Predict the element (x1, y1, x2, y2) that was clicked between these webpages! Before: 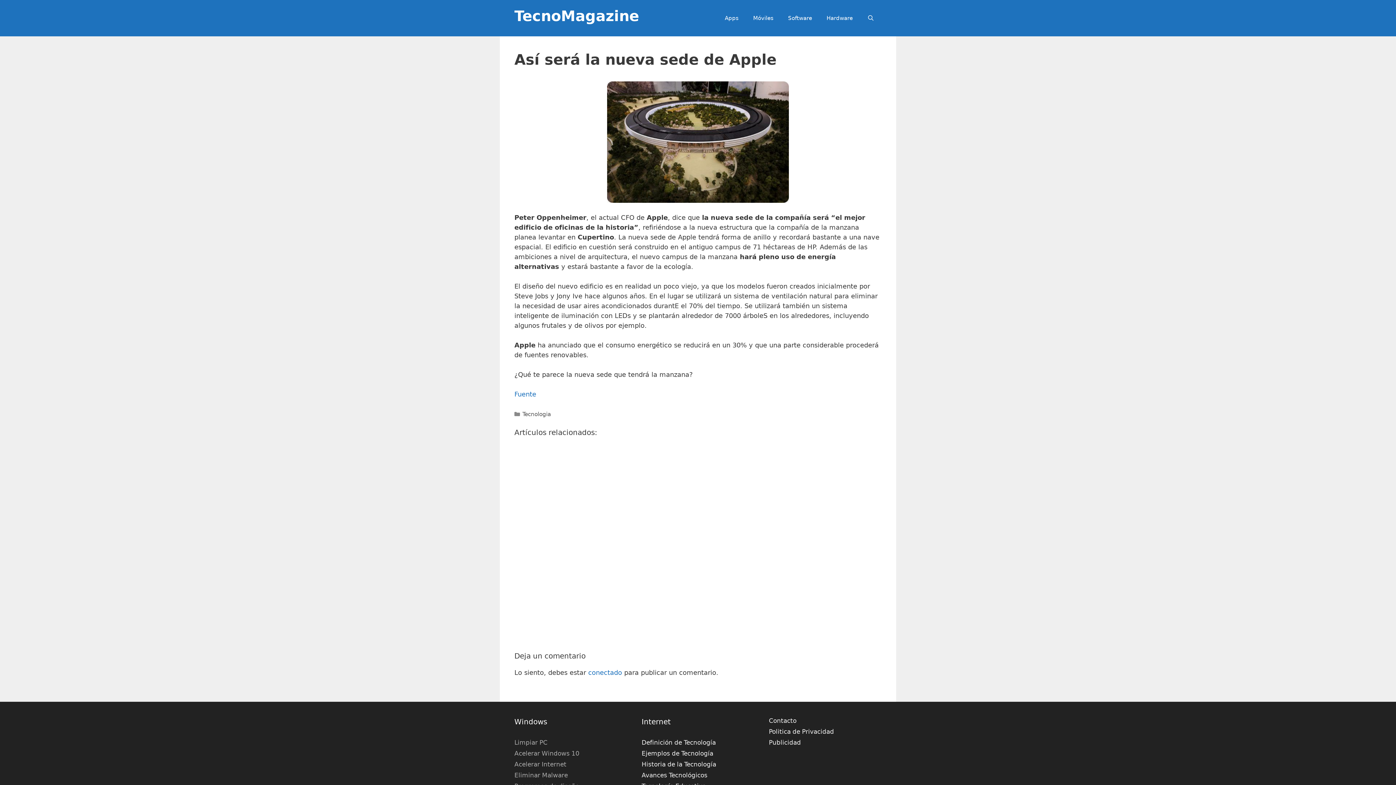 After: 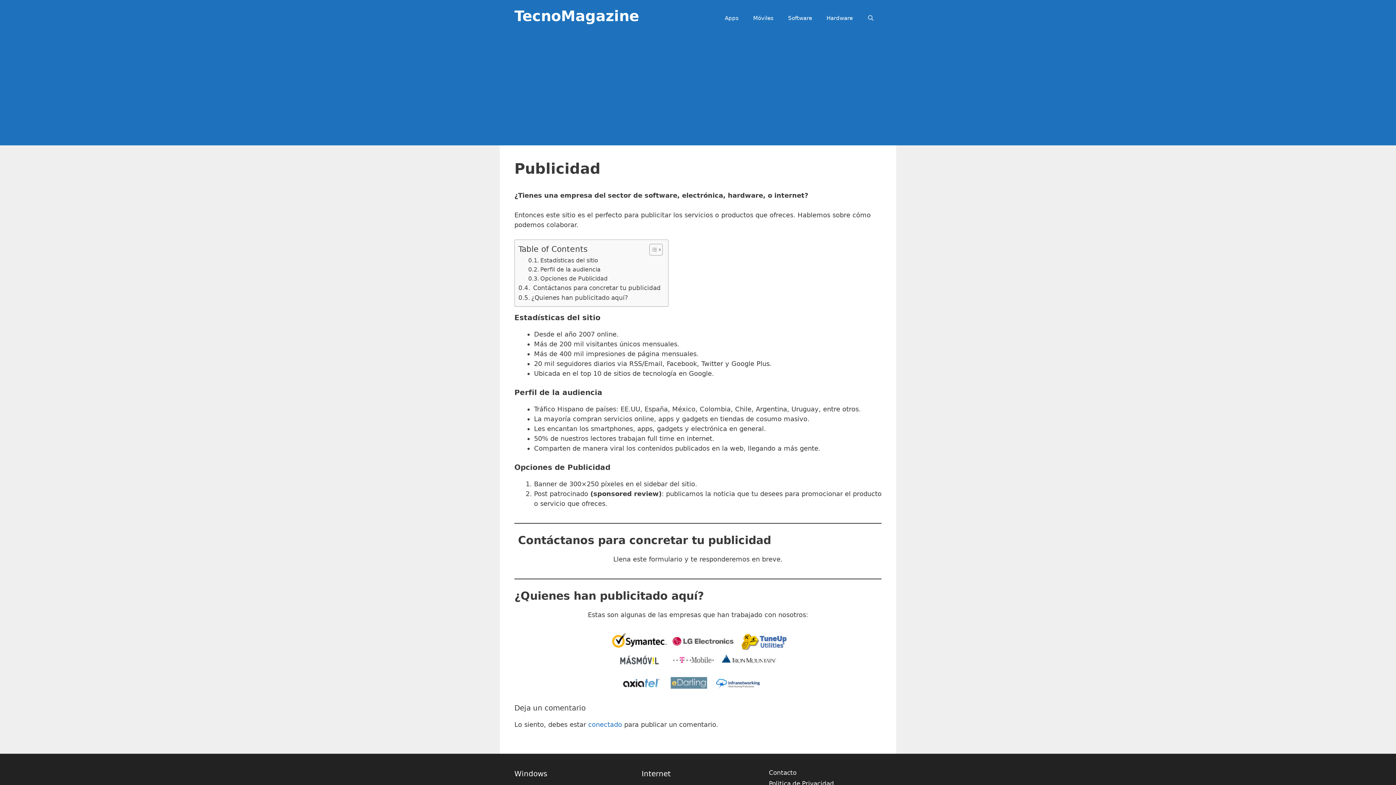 Action: label: Publicidad bbox: (769, 739, 801, 746)